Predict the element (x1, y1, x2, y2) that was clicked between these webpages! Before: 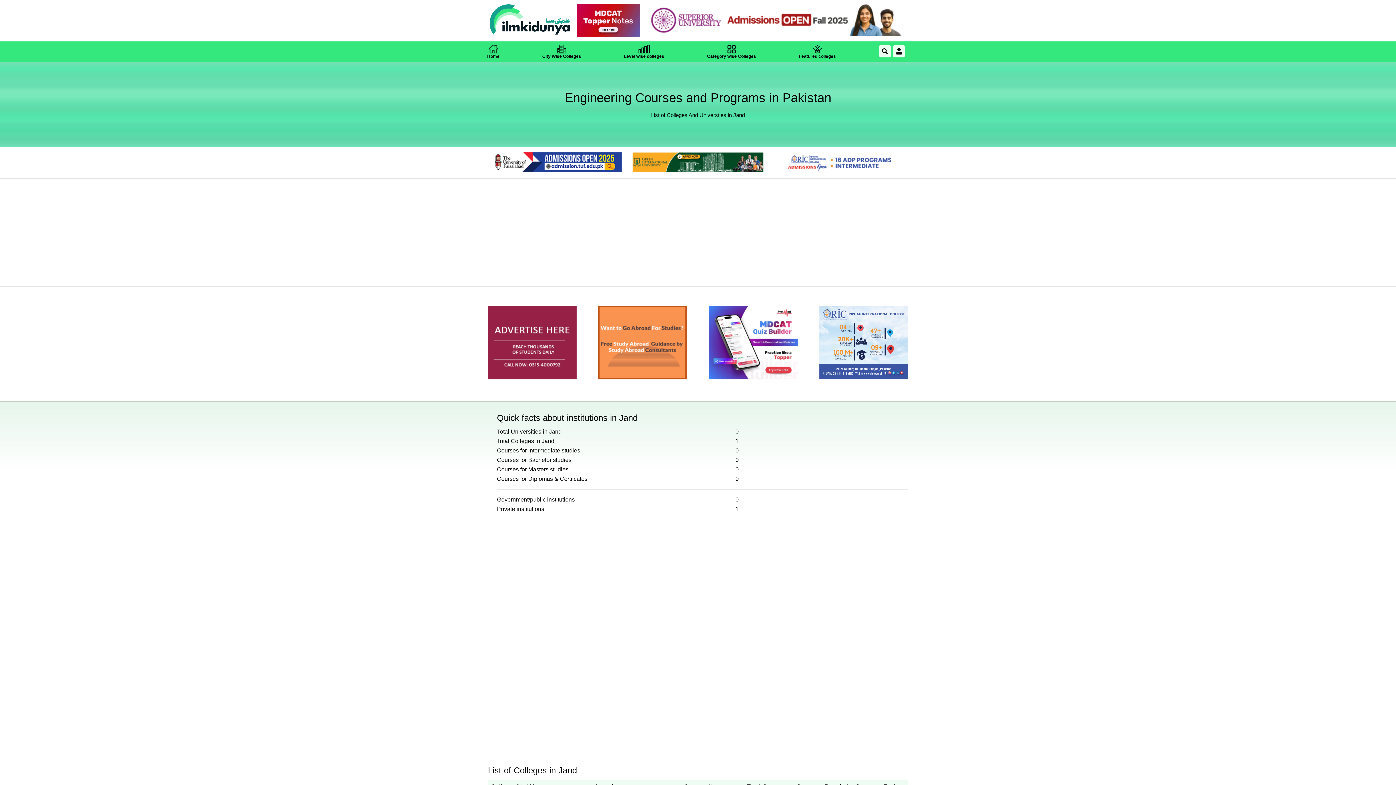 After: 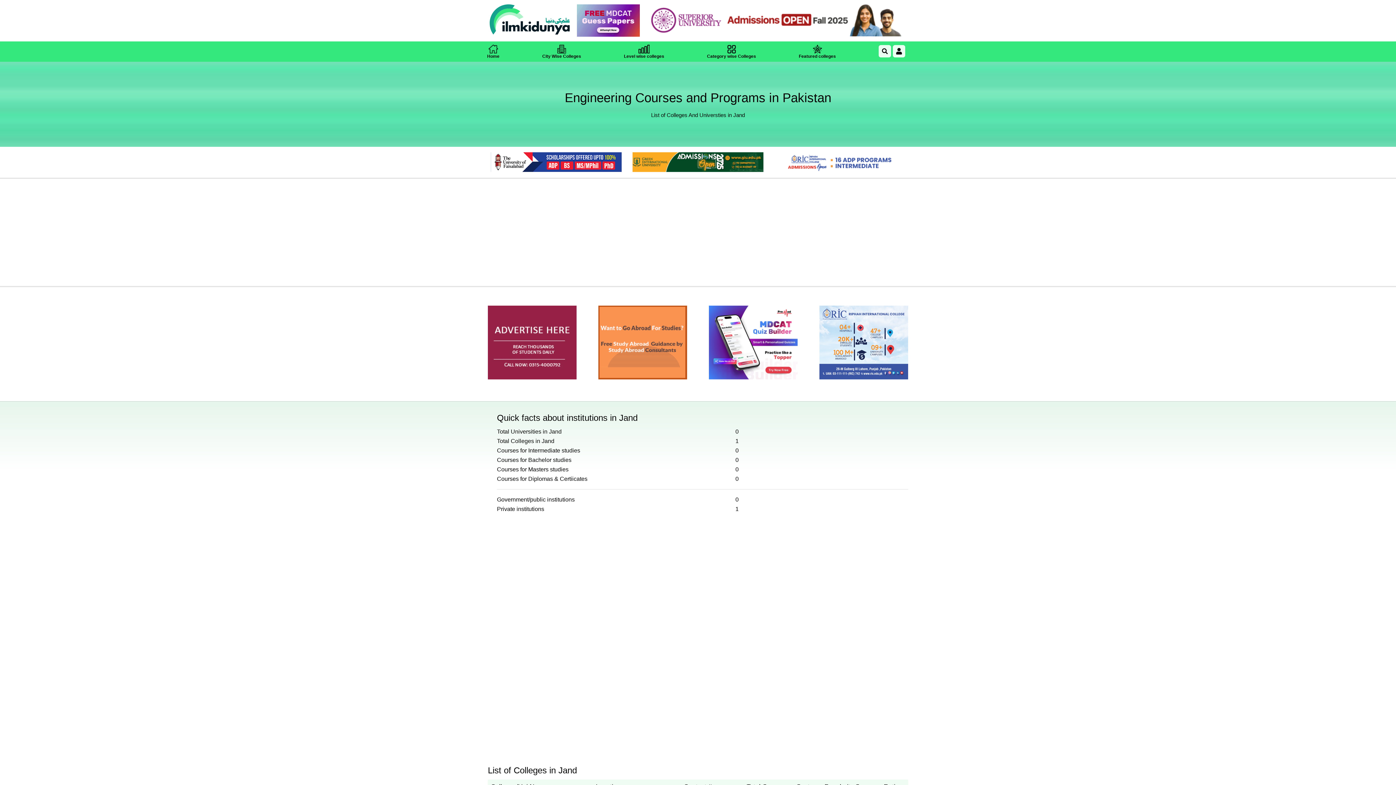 Action: bbox: (490, 152, 621, 172)